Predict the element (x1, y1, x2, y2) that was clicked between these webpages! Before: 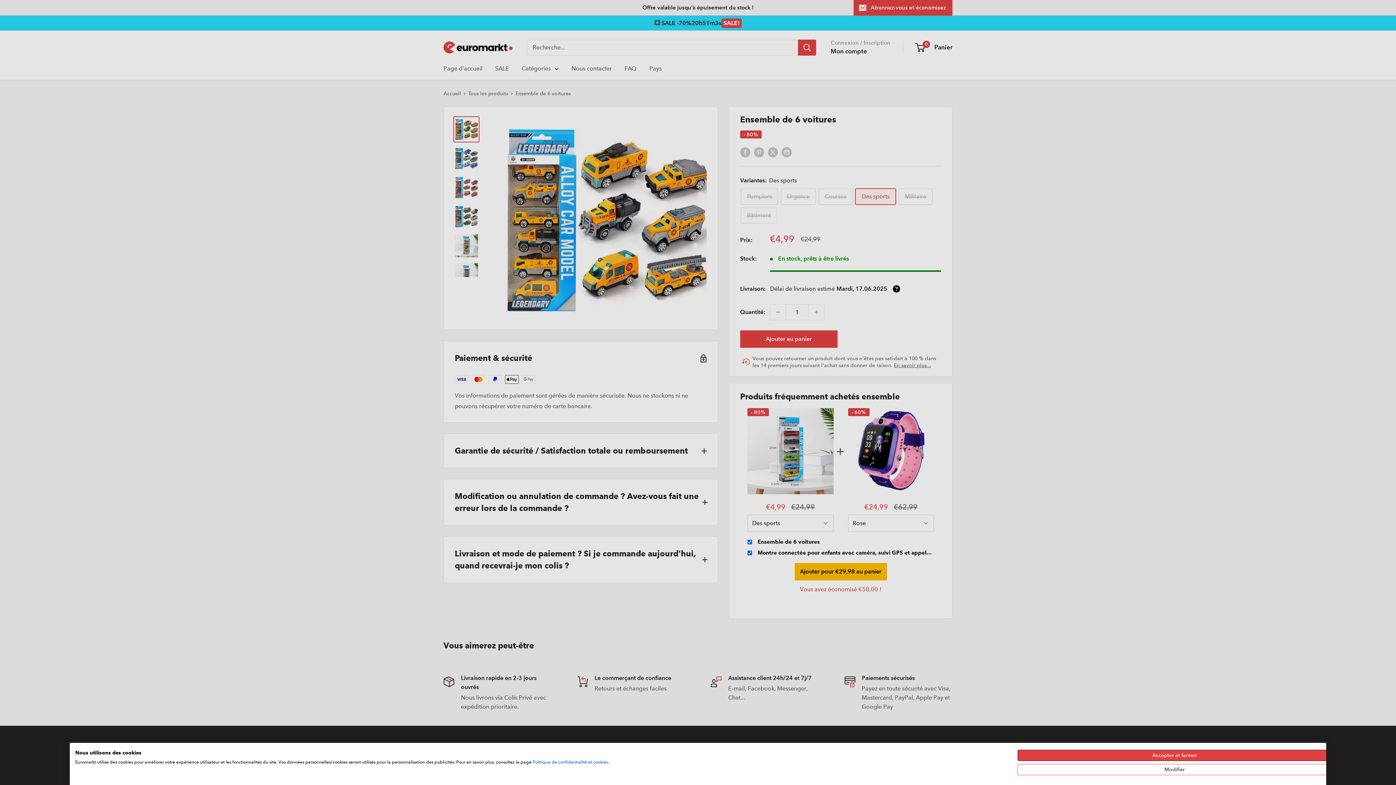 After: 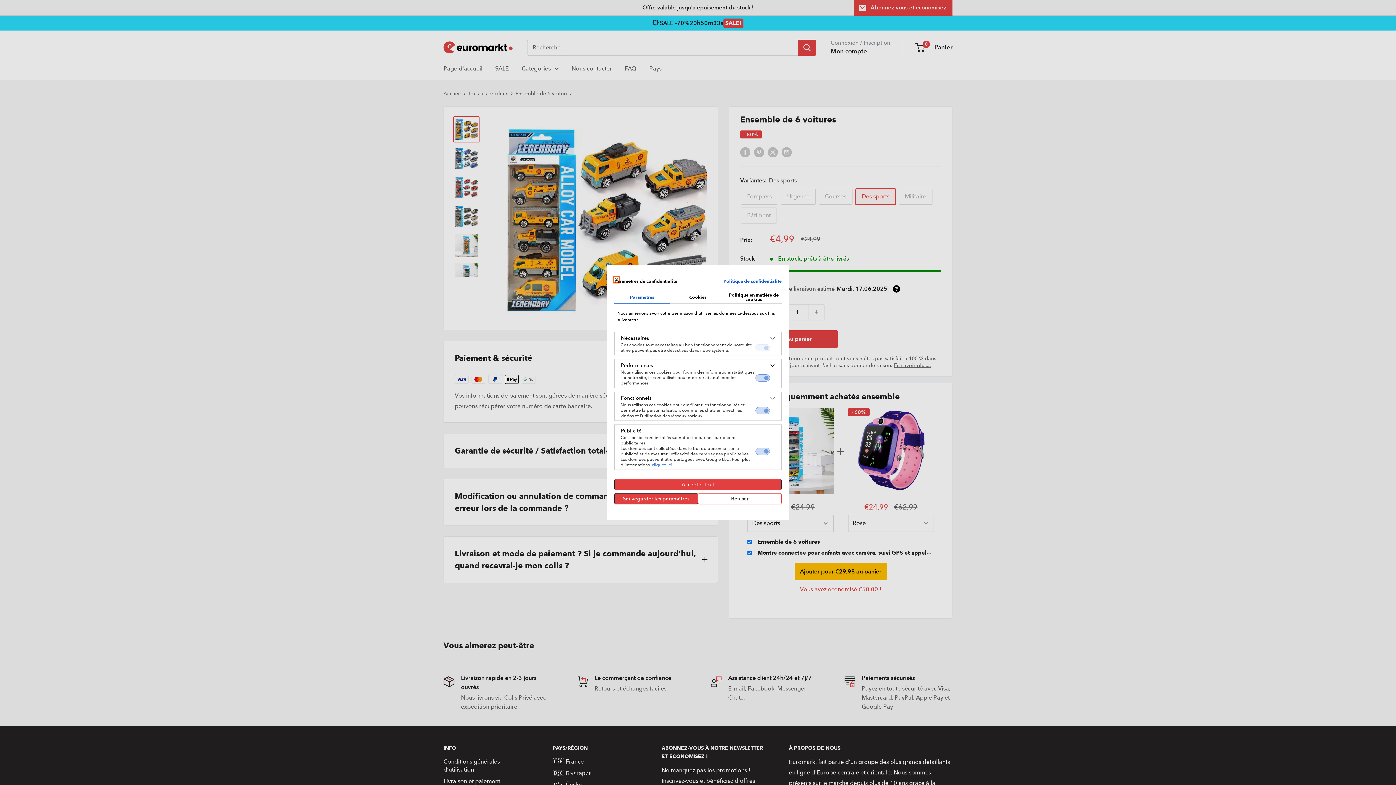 Action: bbox: (1017, 764, 1332, 775) label: Ajustez les préférences de cookie